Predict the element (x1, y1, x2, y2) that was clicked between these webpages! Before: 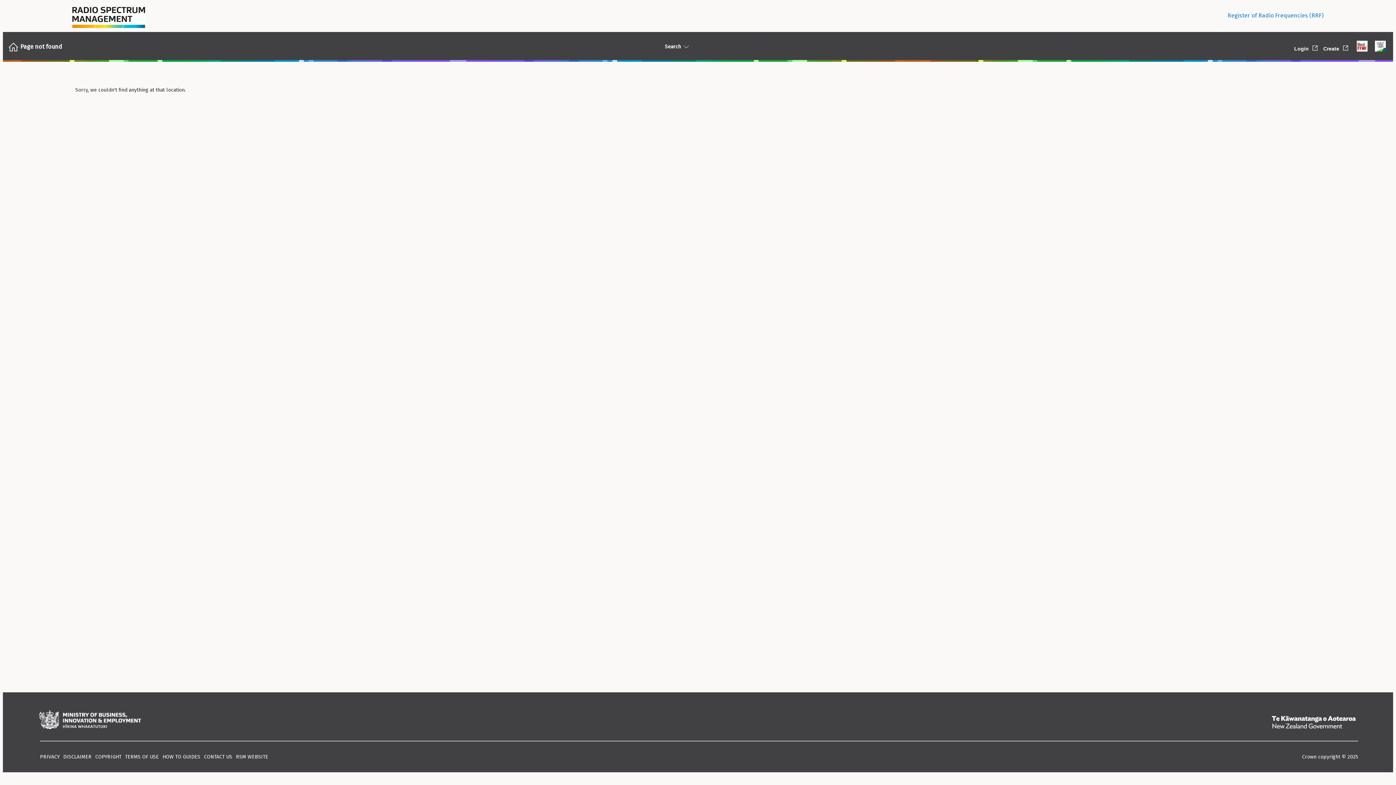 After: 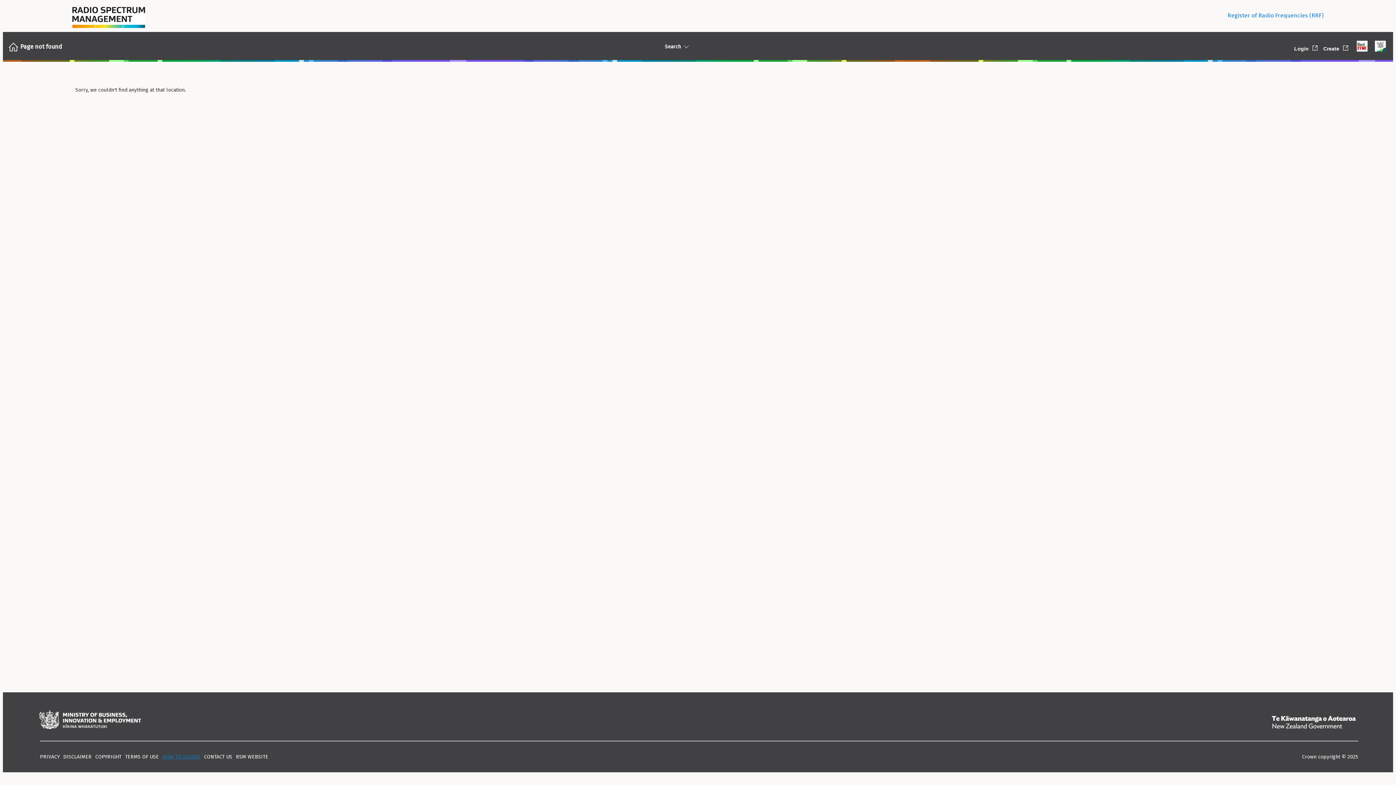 Action: label: HOW TO GUIDES bbox: (162, 754, 200, 760)